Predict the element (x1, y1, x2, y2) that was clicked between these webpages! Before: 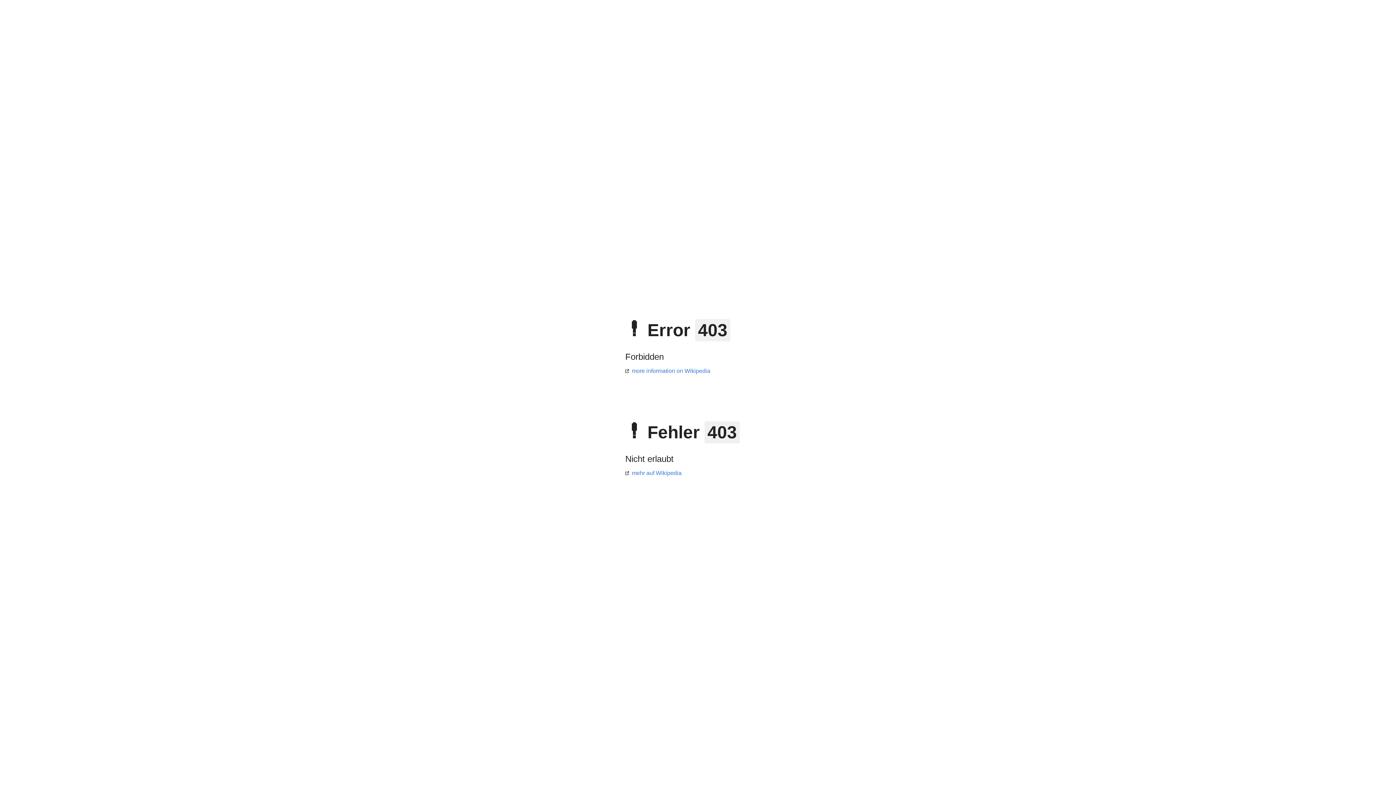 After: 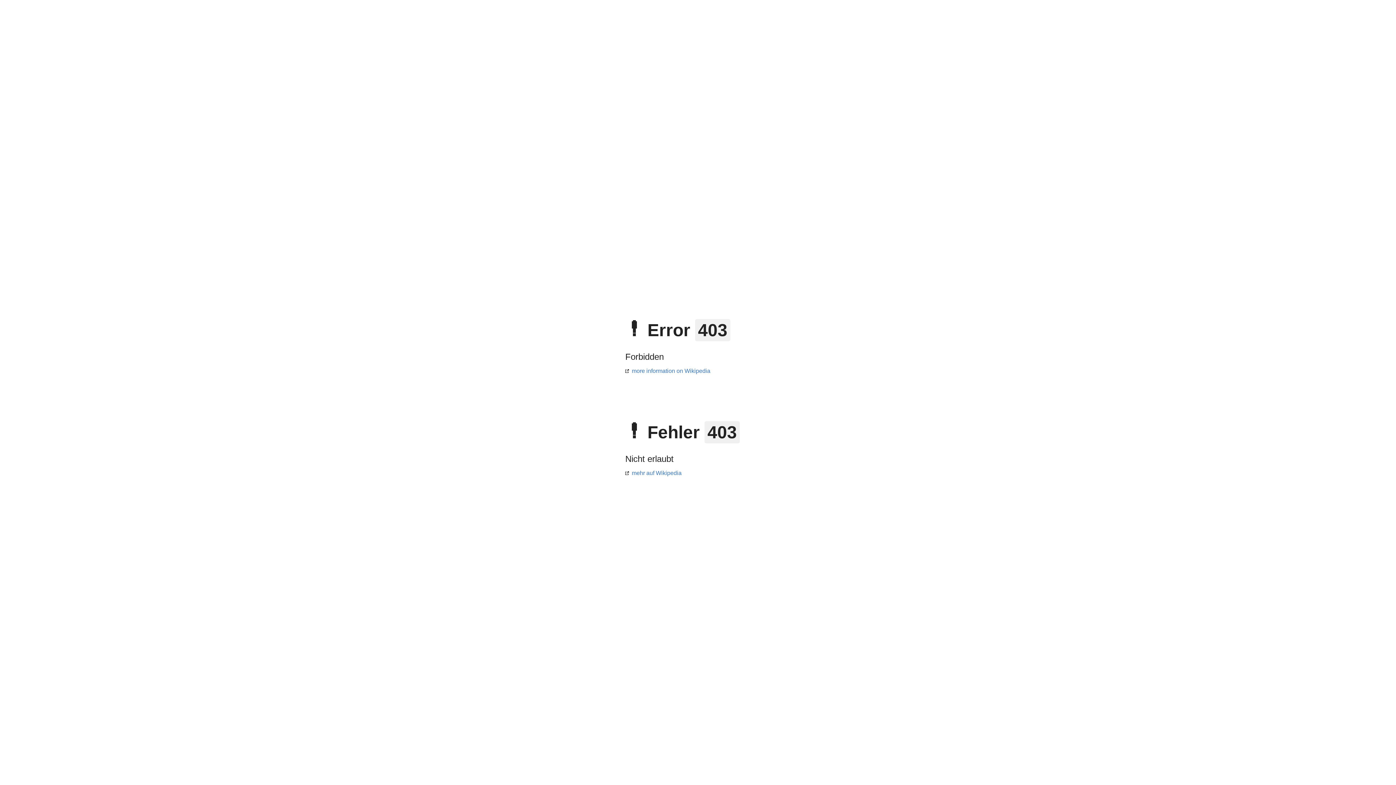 Action: label: more information on Wikipedia bbox: (625, 368, 710, 374)